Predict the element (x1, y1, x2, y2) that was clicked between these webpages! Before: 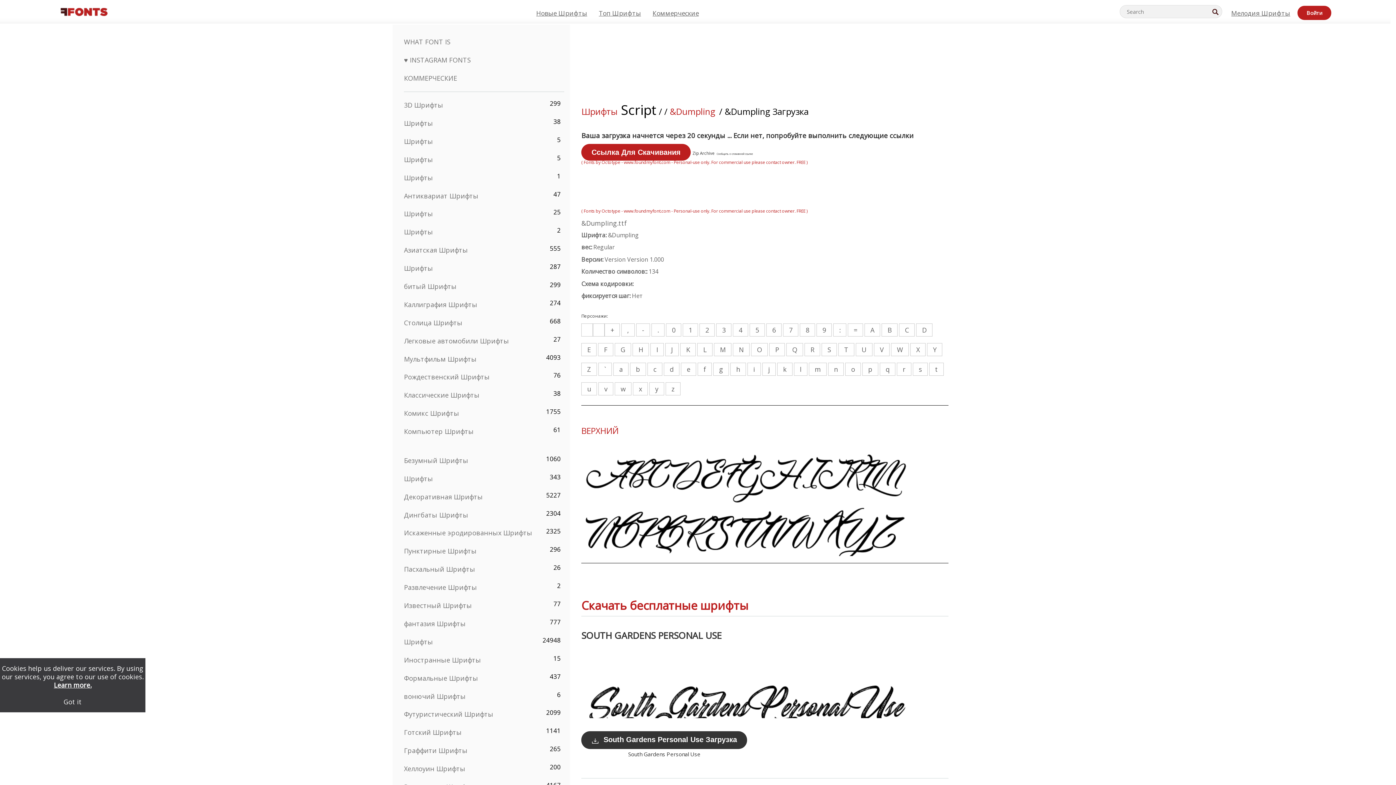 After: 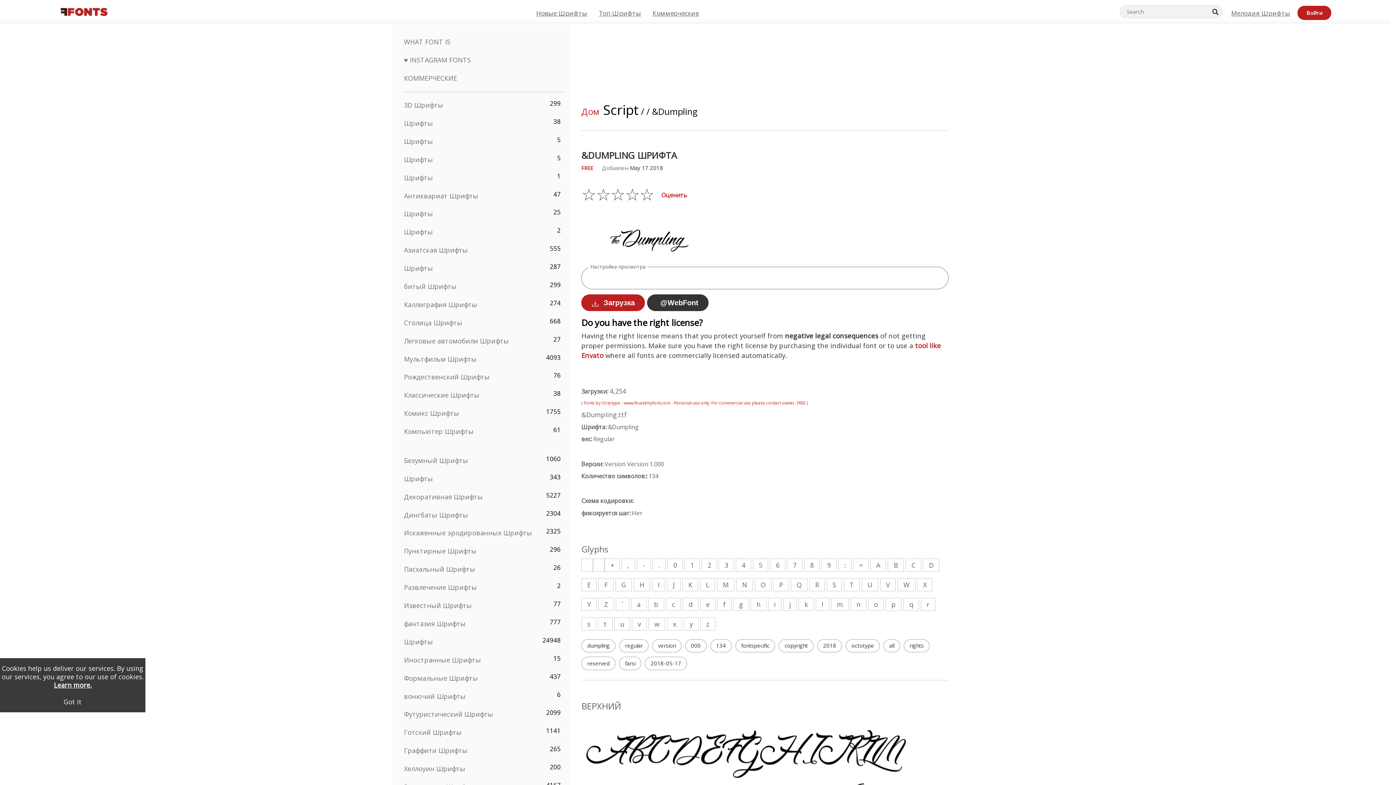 Action: bbox: (669, 105, 715, 117) label: &Dumpling